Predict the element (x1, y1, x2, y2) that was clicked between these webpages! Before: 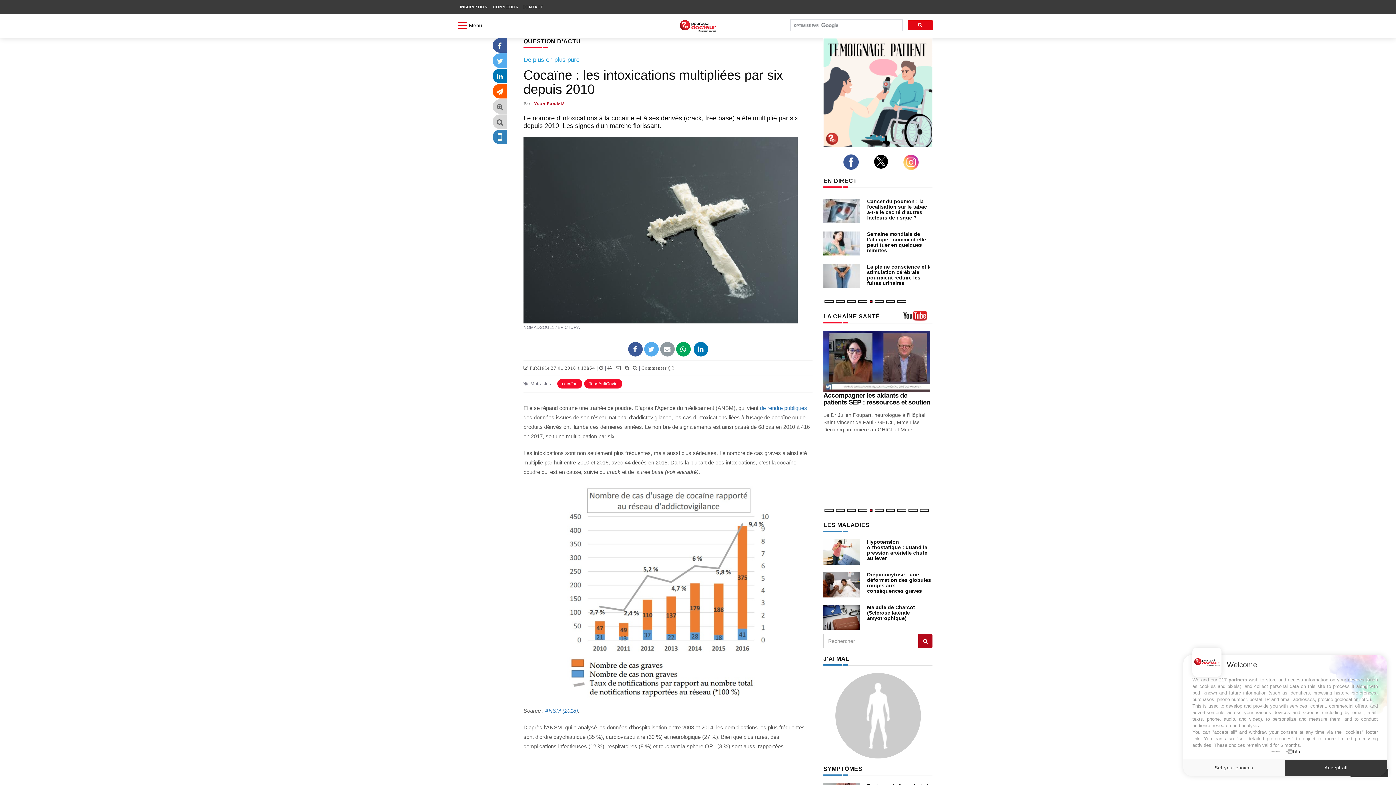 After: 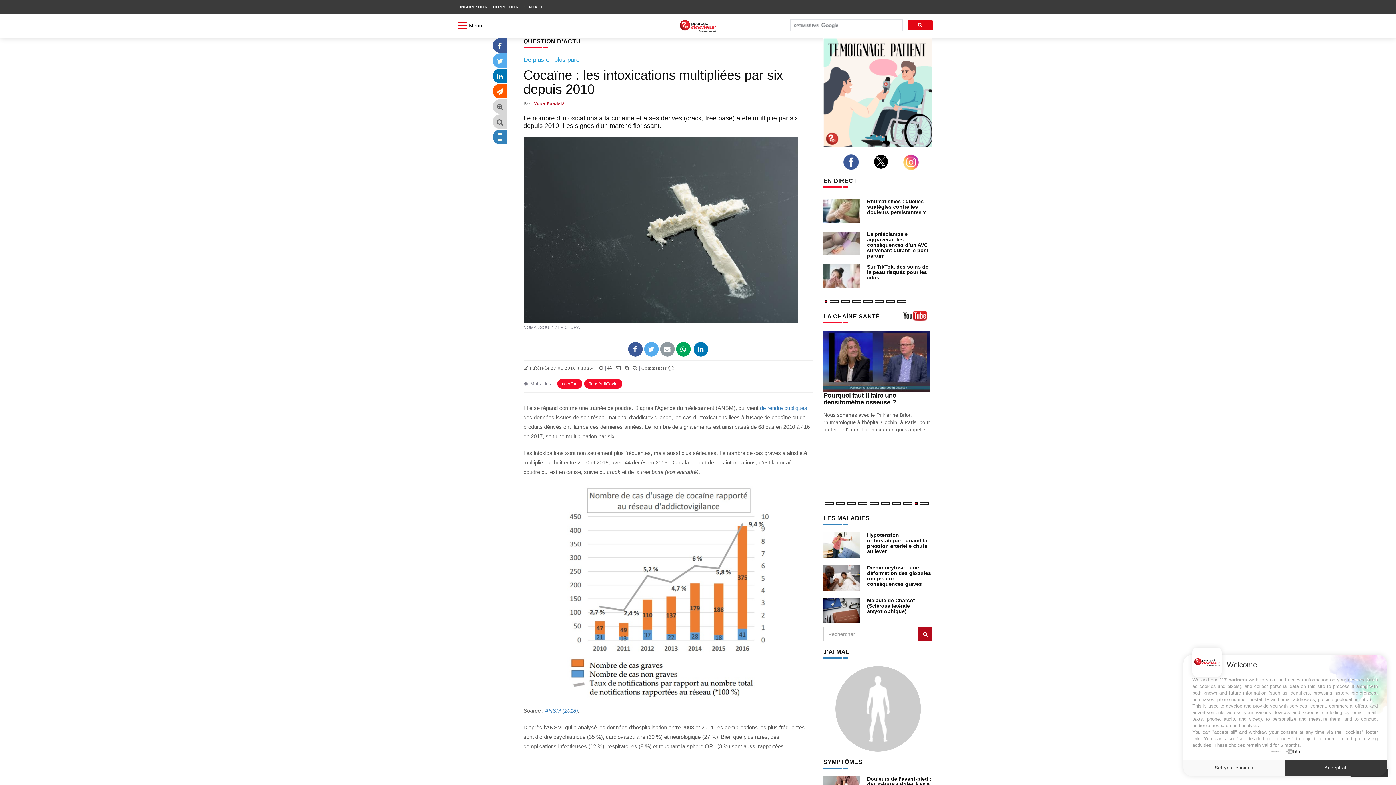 Action: bbox: (903, 154, 922, 170) label: instagram